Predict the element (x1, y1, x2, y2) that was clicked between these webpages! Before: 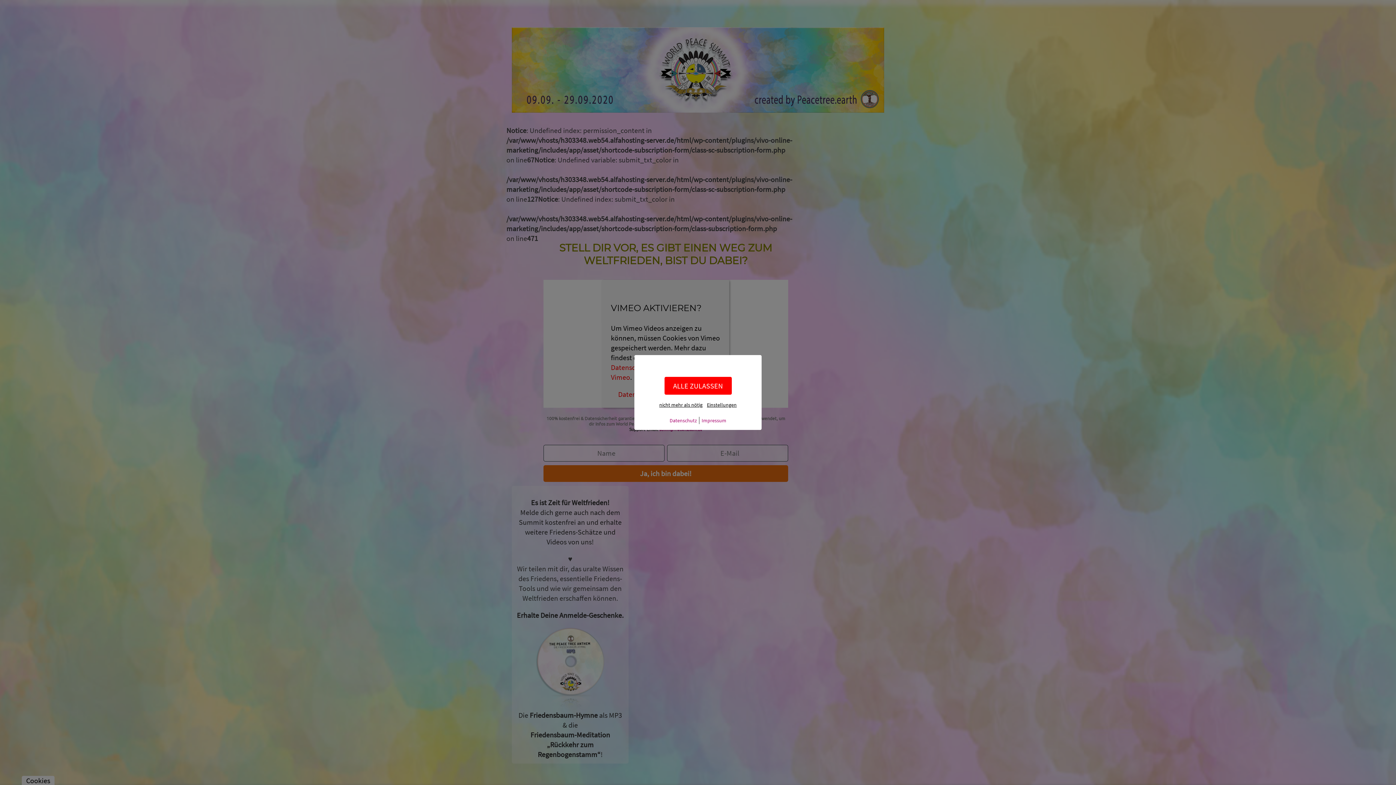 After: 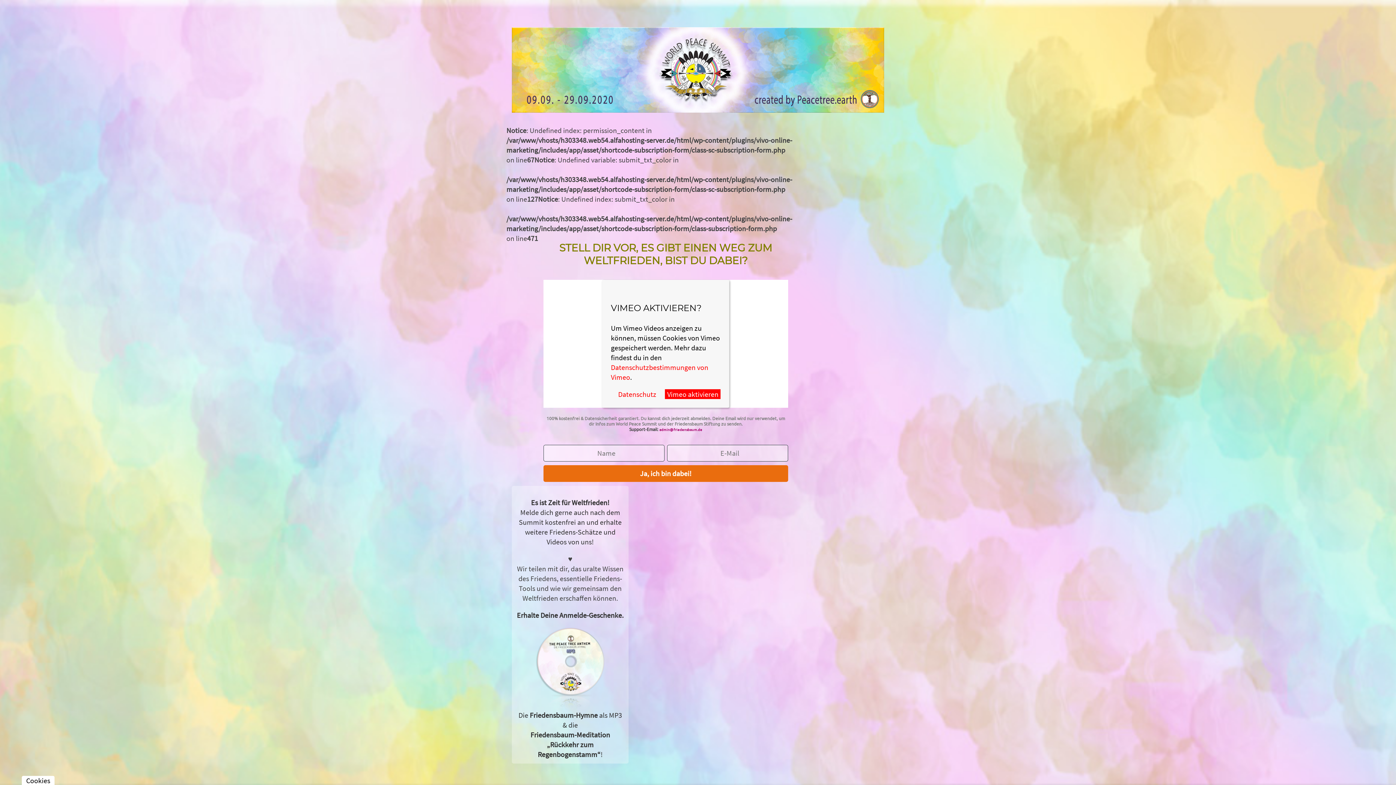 Action: bbox: (657, 399, 704, 410) label: nicht mehr als nötig